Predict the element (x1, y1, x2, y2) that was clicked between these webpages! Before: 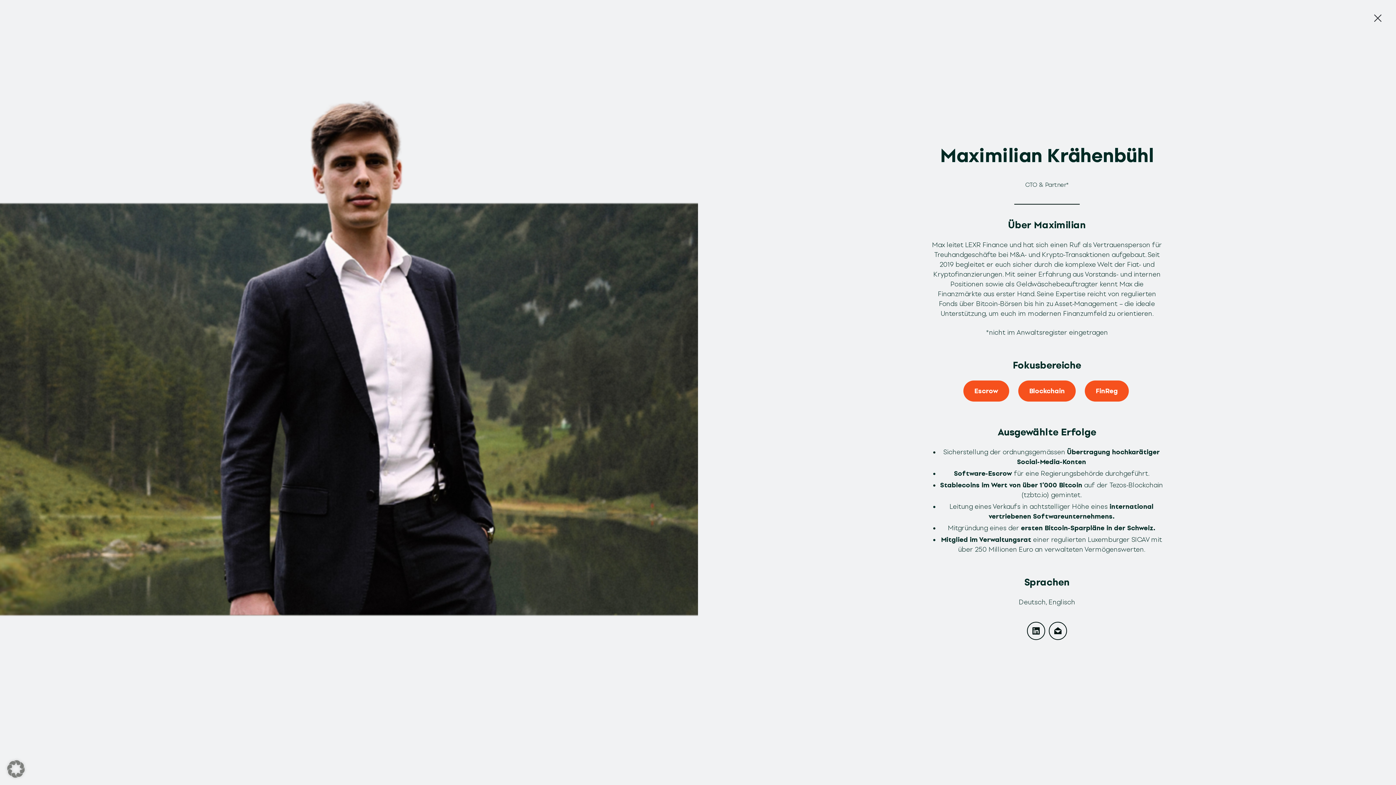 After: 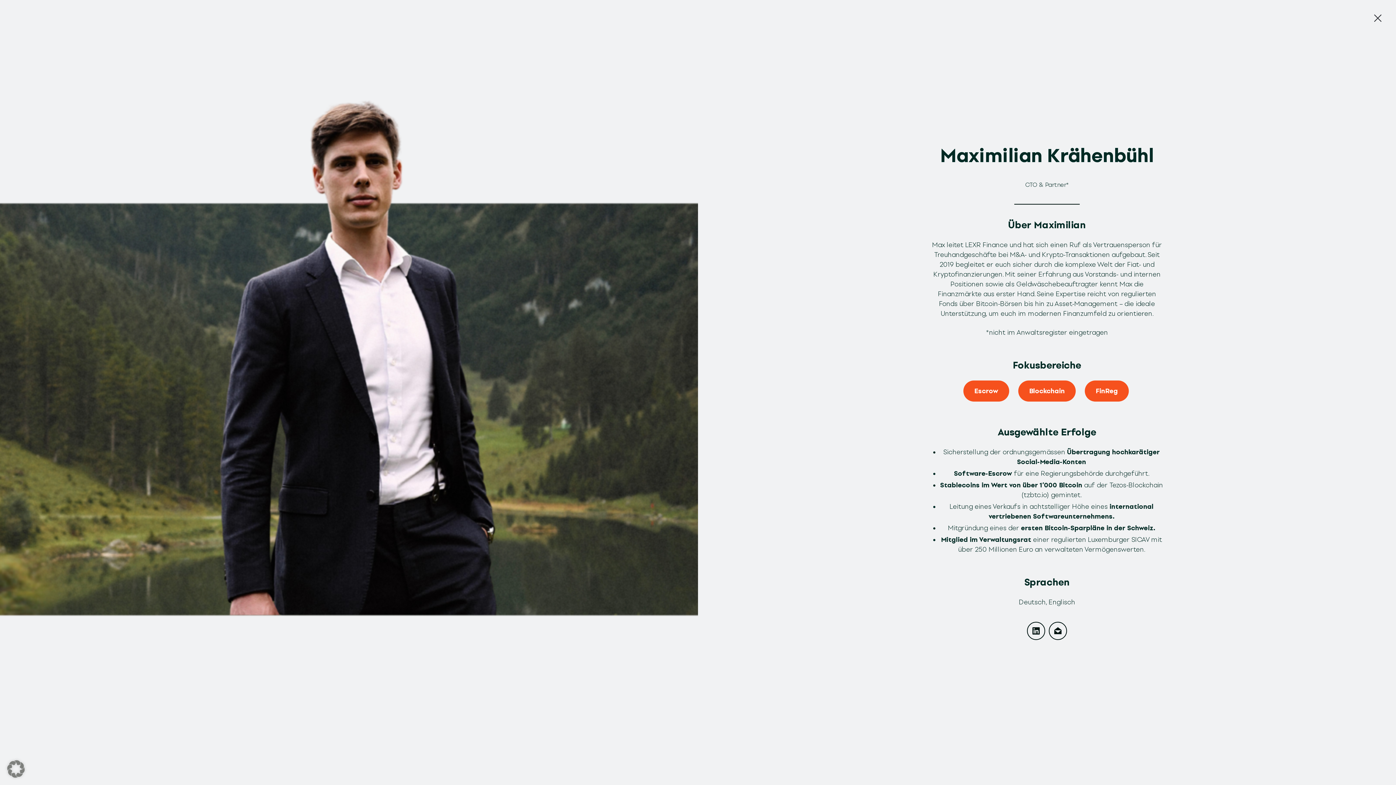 Action: bbox: (1085, 380, 1129, 401) label: FinReg